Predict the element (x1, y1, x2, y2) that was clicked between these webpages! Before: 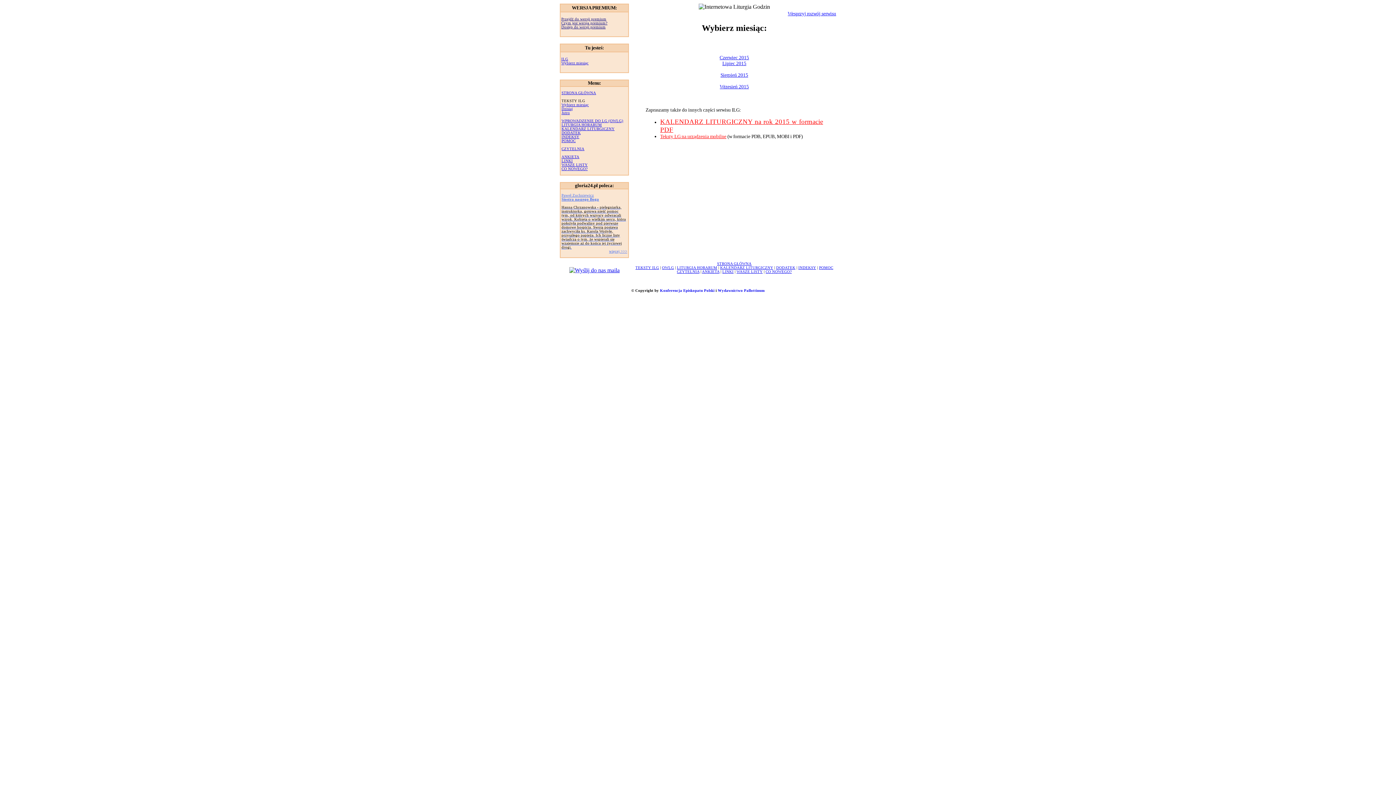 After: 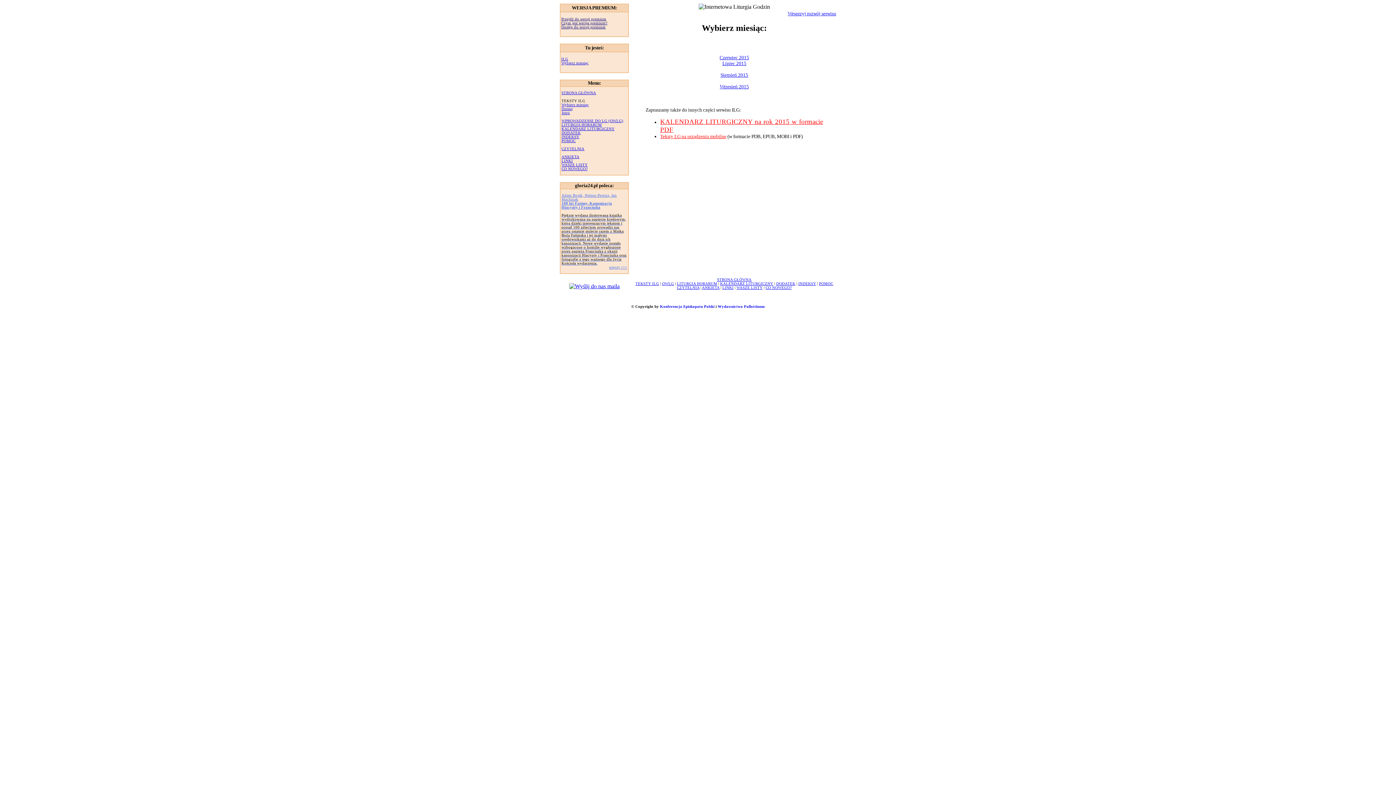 Action: bbox: (719, 54, 749, 60) label: Czerwiec 2015